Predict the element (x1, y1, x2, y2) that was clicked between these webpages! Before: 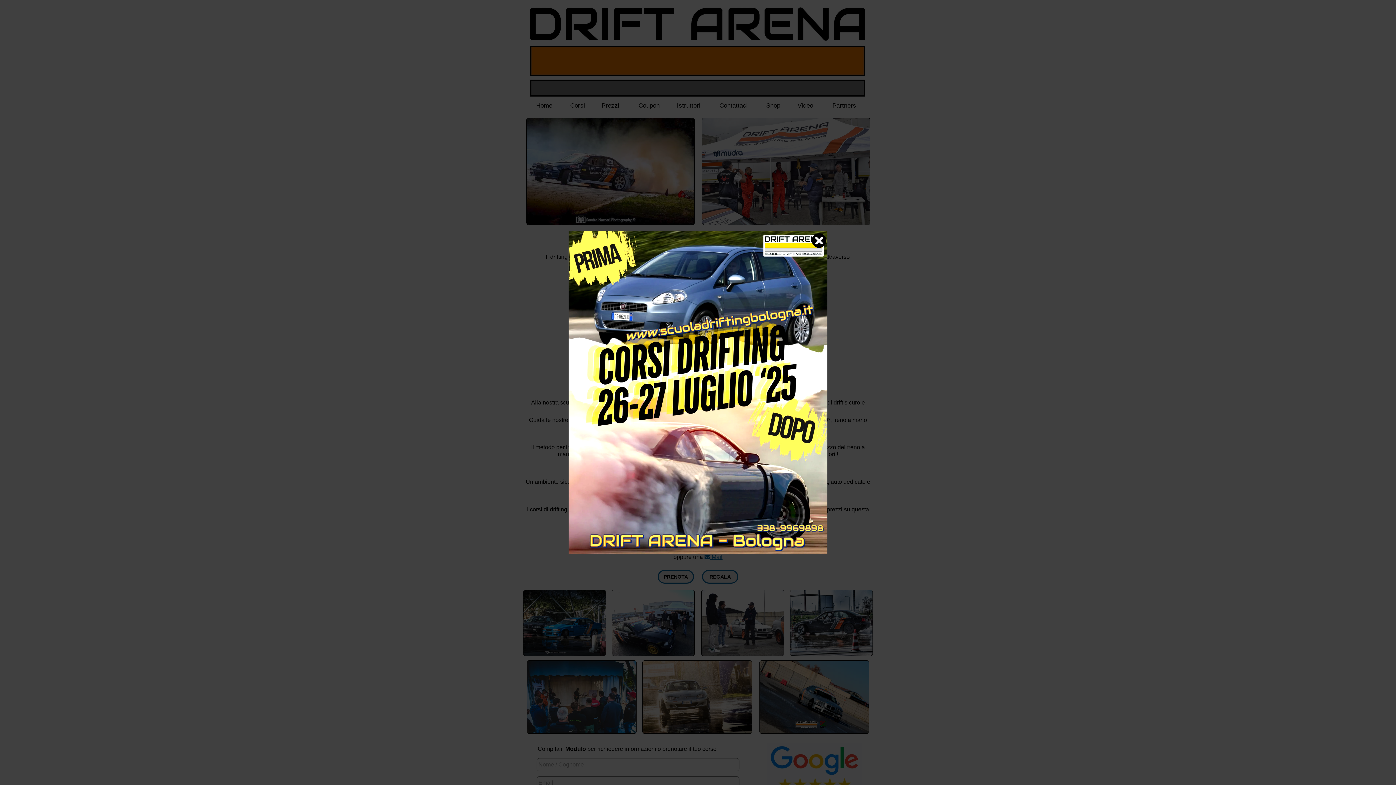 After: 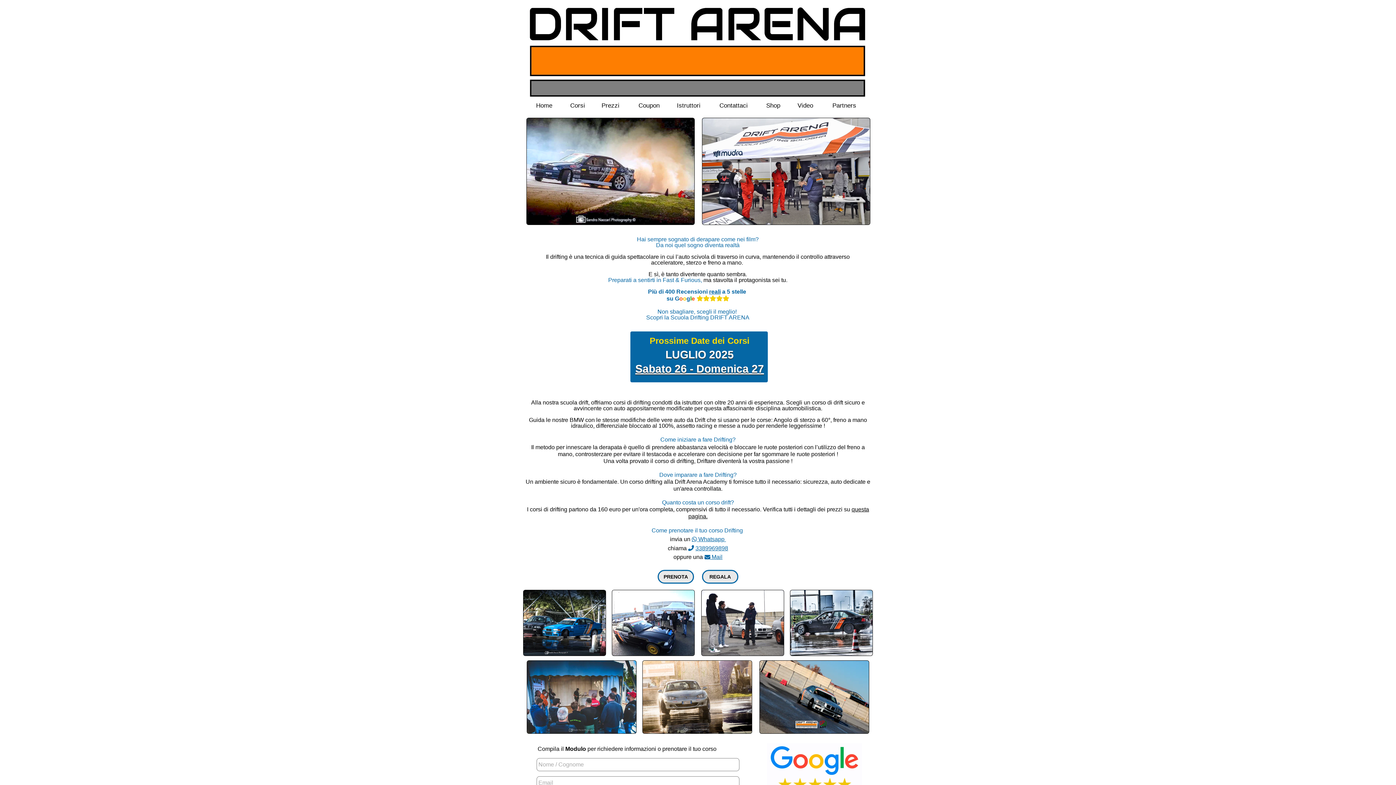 Action: bbox: (812, 233, 826, 248)